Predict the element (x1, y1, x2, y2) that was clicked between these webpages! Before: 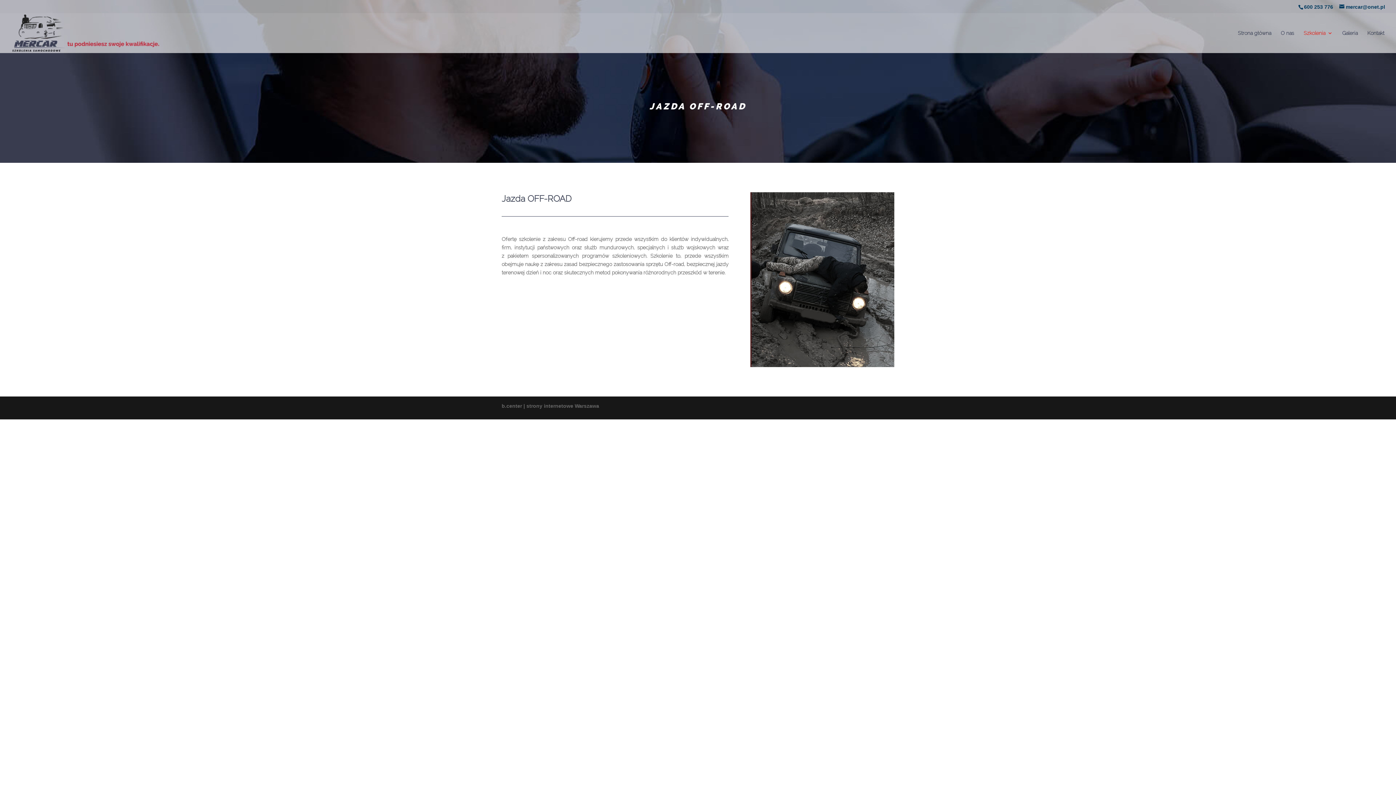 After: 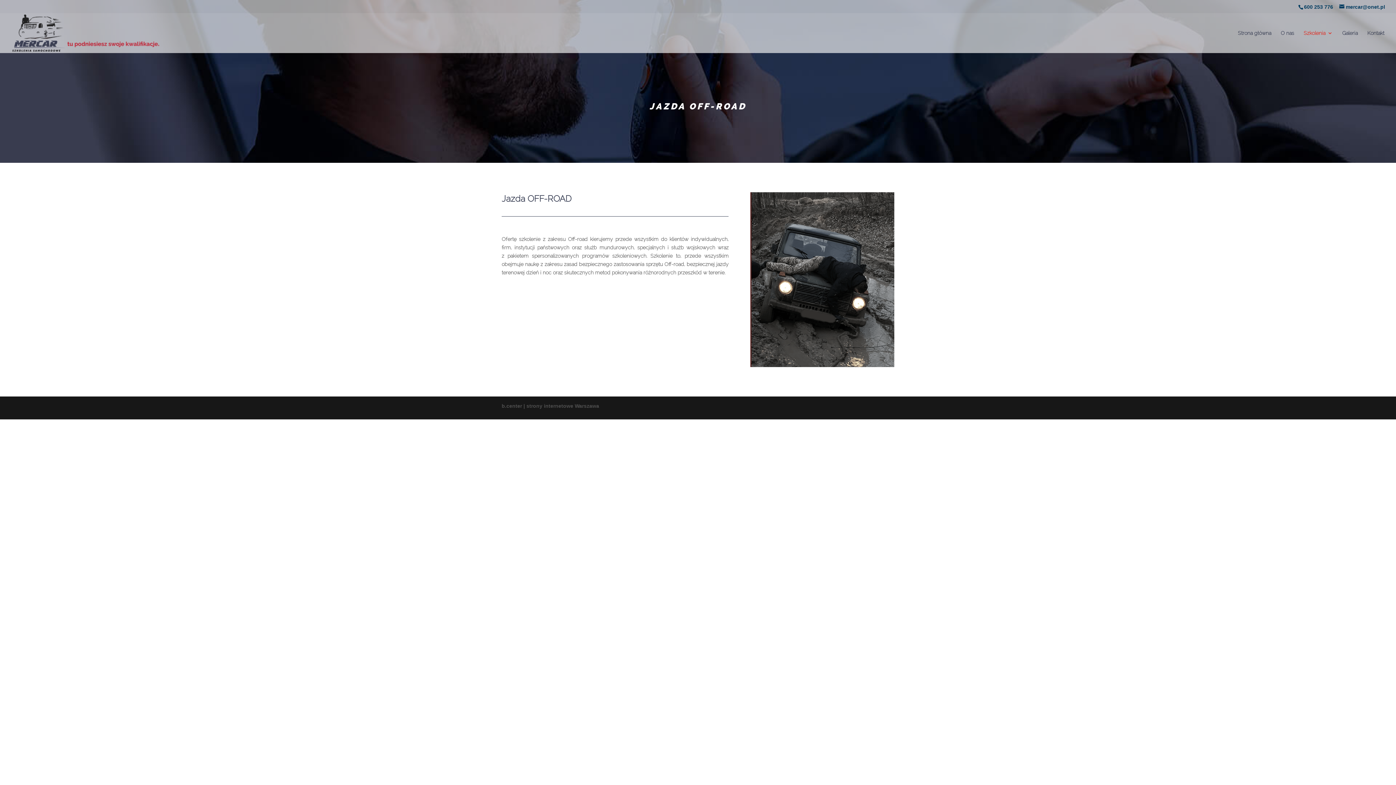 Action: bbox: (501, 403, 599, 409) label: b.center | strony internetowe Warszawa